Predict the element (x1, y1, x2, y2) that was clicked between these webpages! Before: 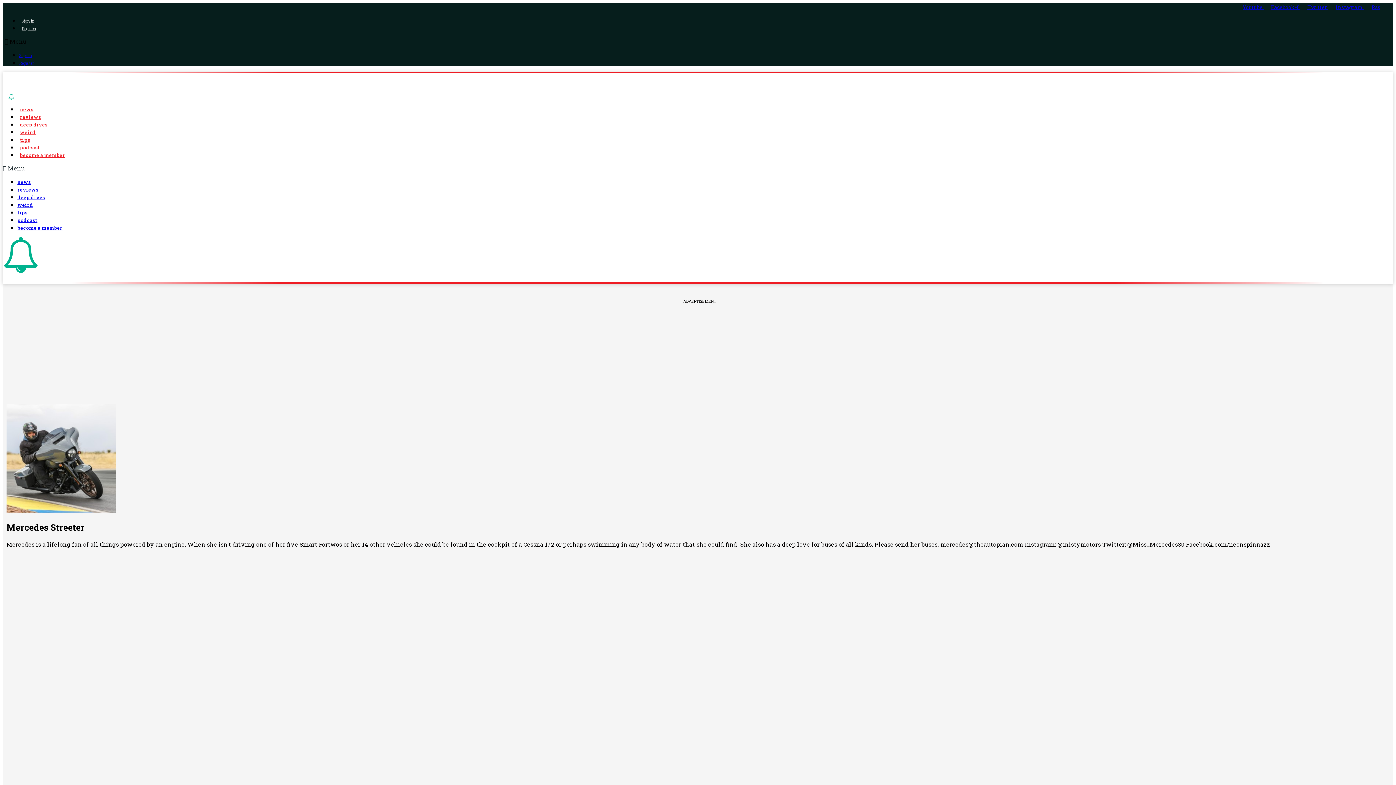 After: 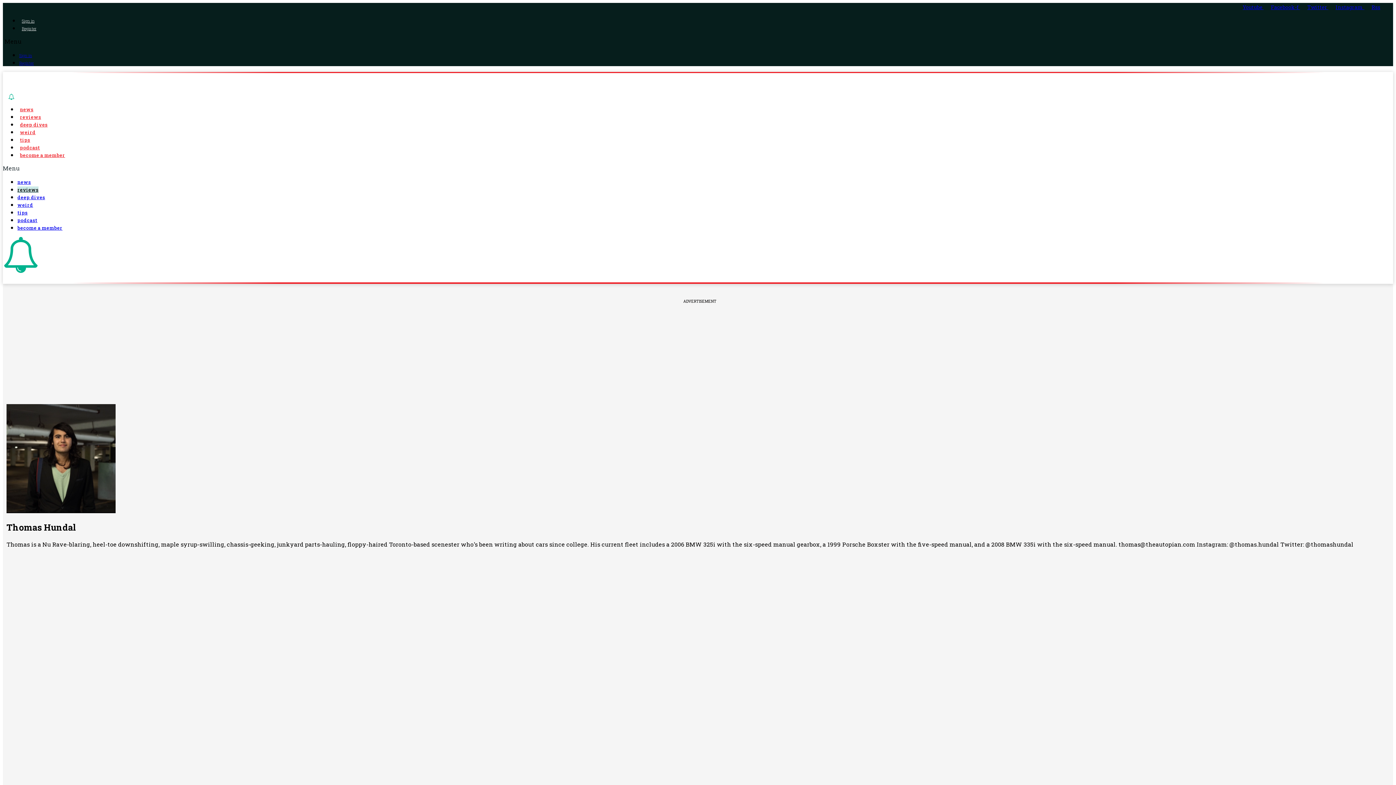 Action: label: reviews bbox: (17, 113, 43, 120)